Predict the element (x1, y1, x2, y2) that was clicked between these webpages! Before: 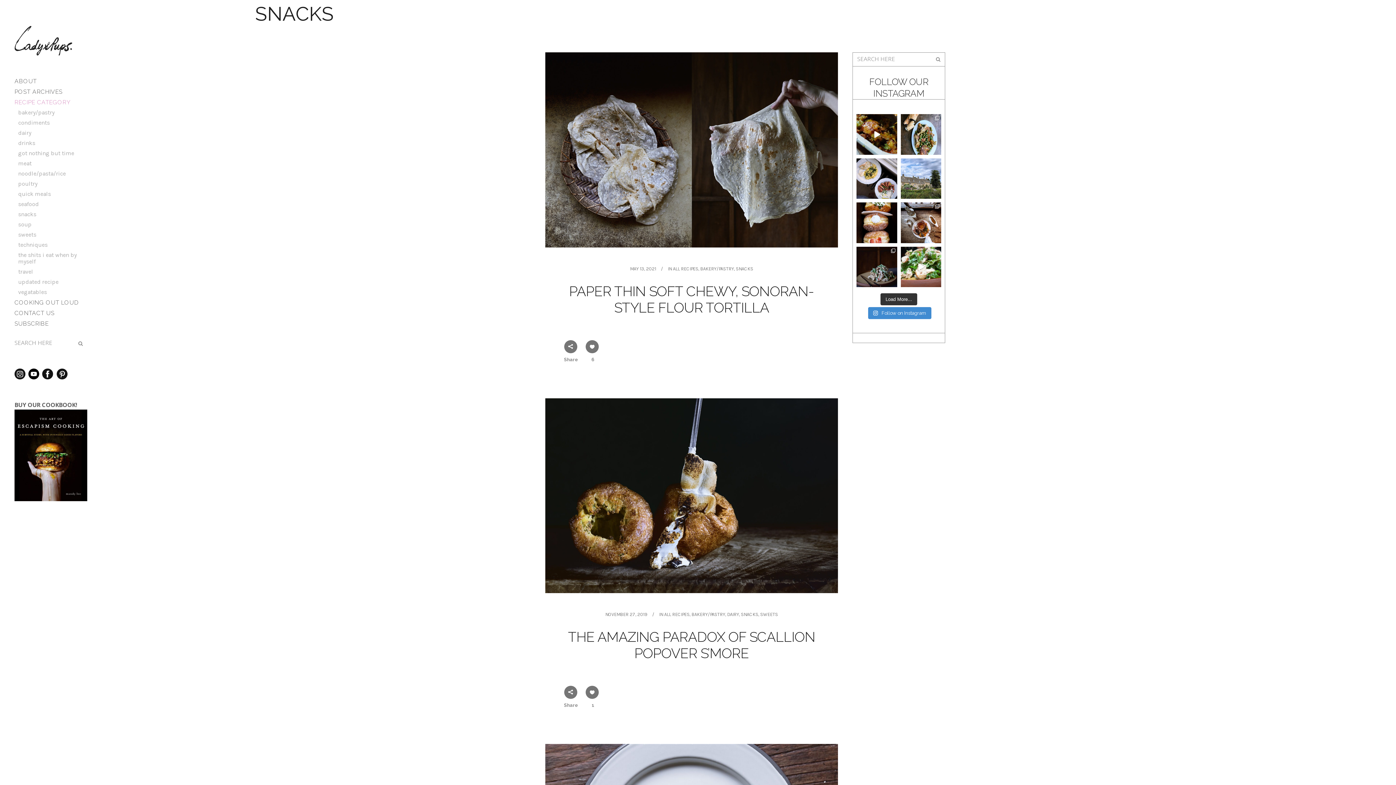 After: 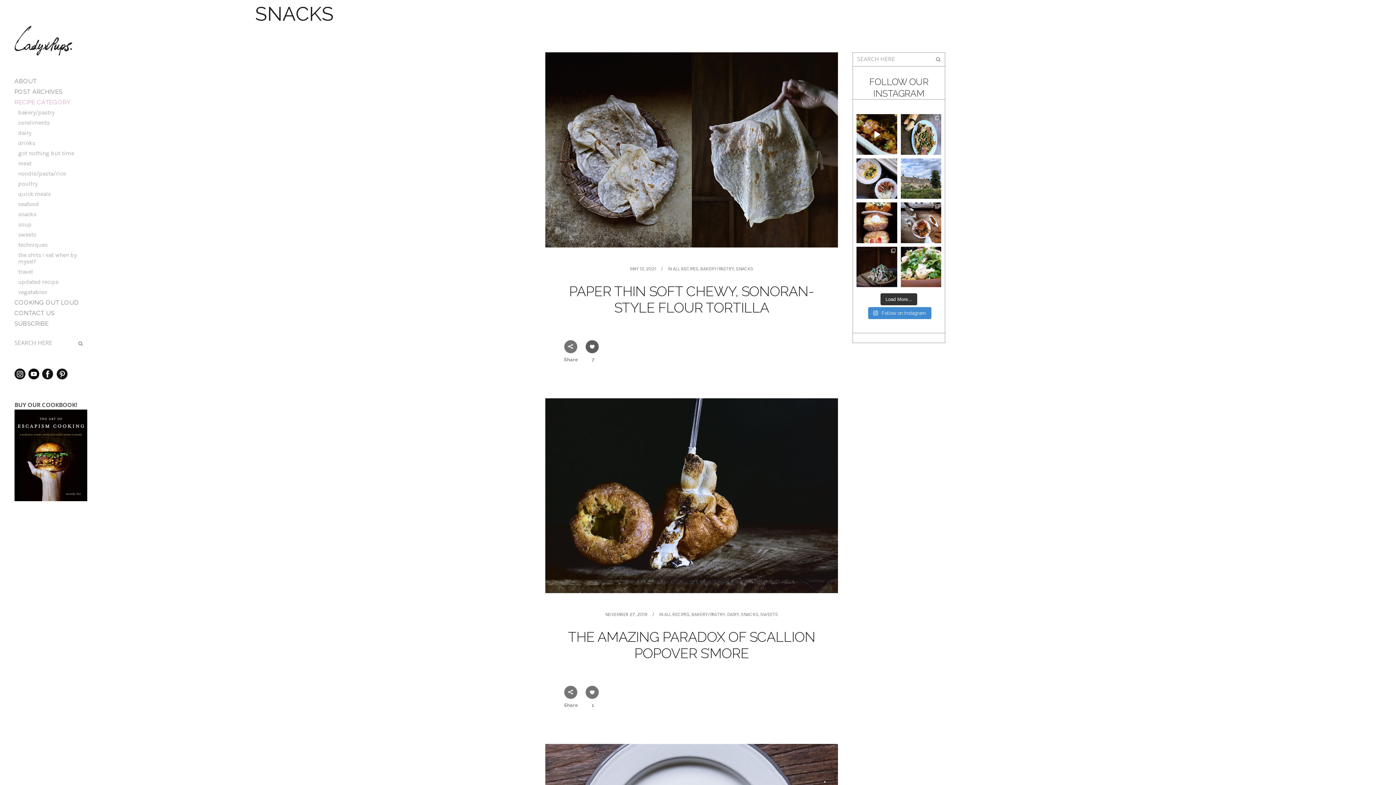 Action: bbox: (585, 340, 600, 362) label: 6